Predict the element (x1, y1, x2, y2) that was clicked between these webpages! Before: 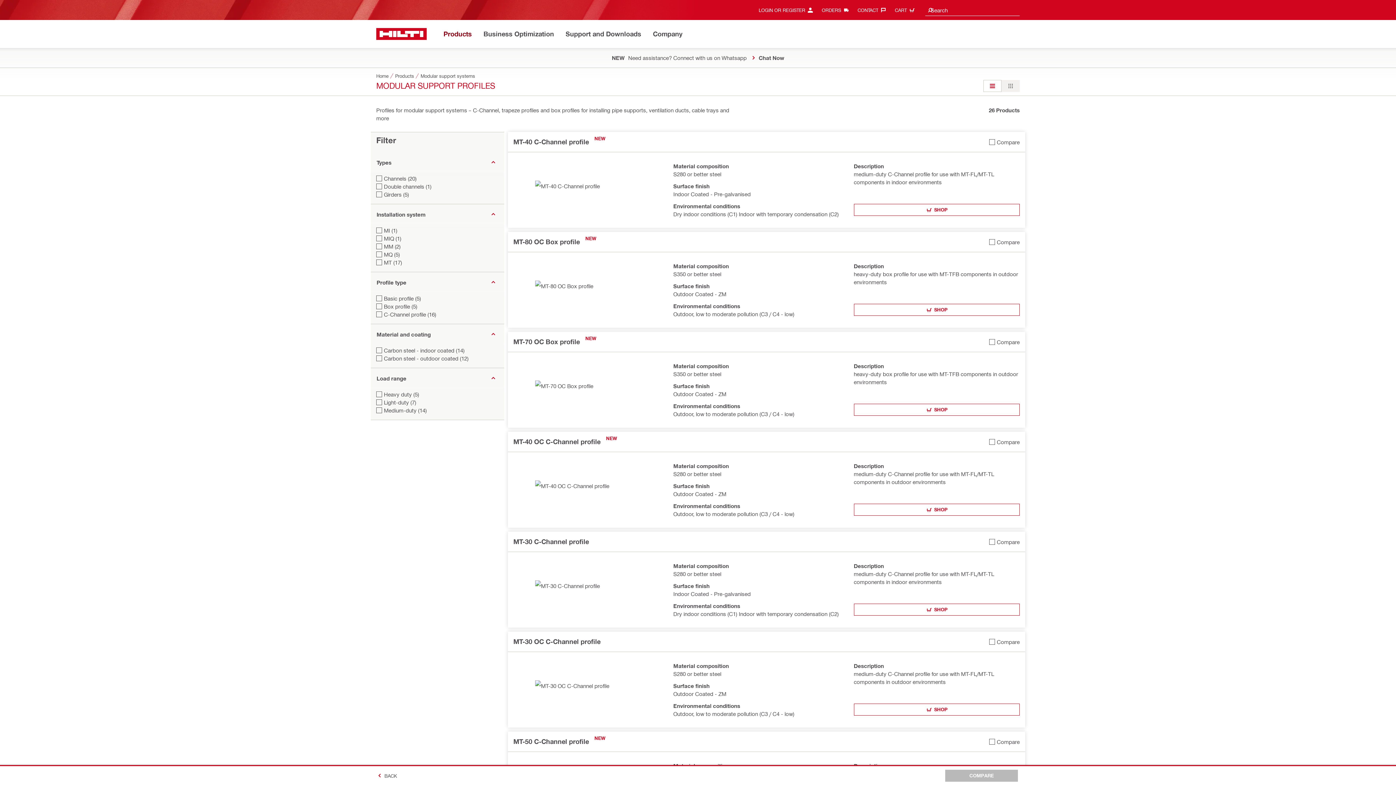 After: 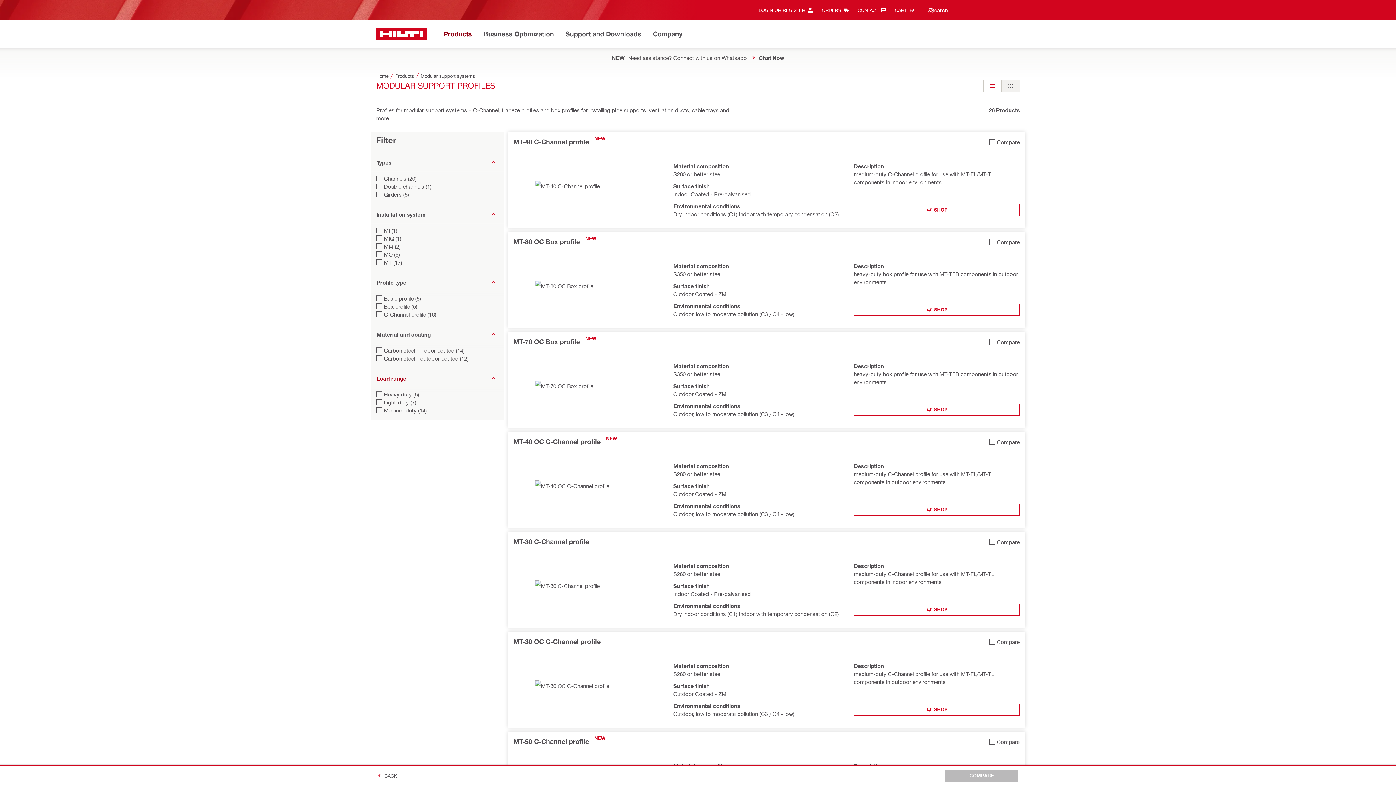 Action: label: Load range bbox: (376, 372, 497, 384)